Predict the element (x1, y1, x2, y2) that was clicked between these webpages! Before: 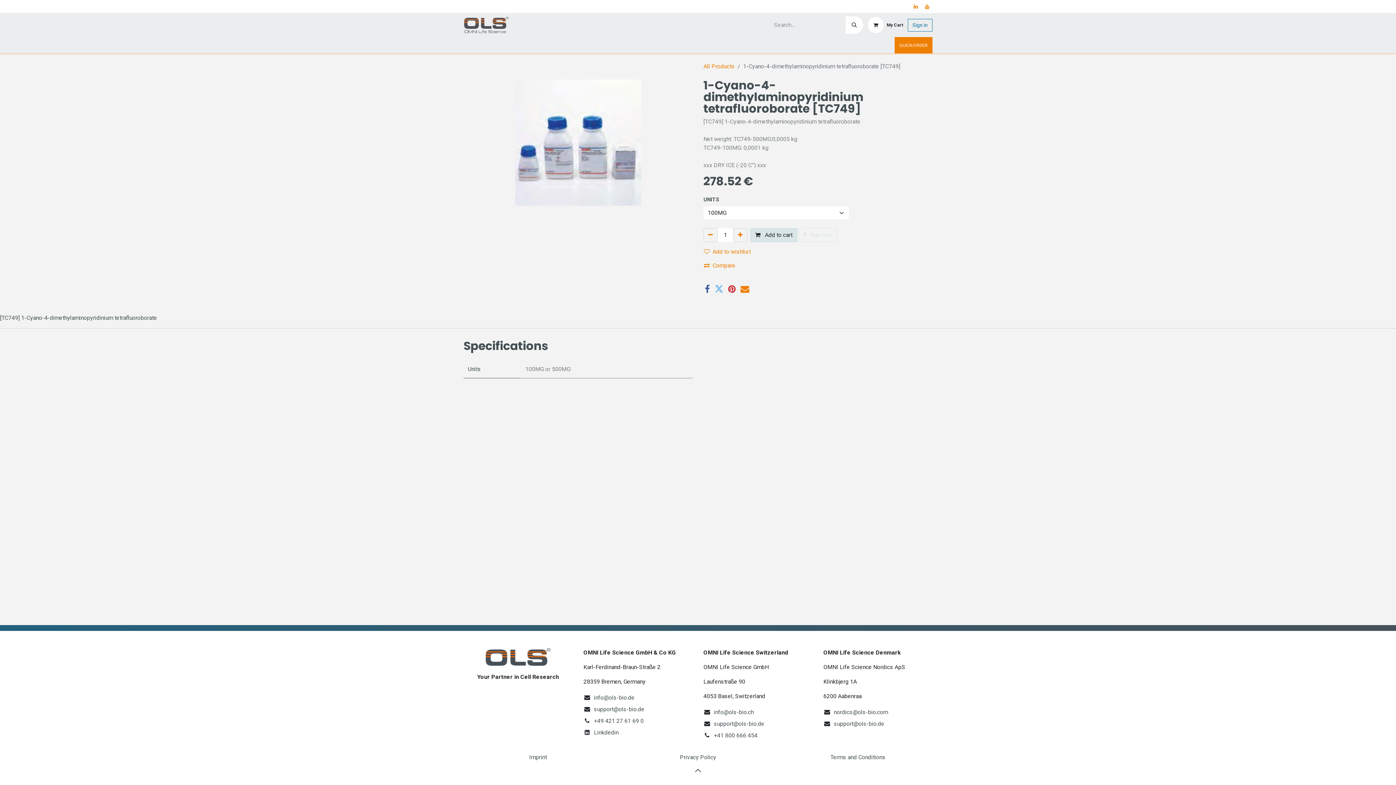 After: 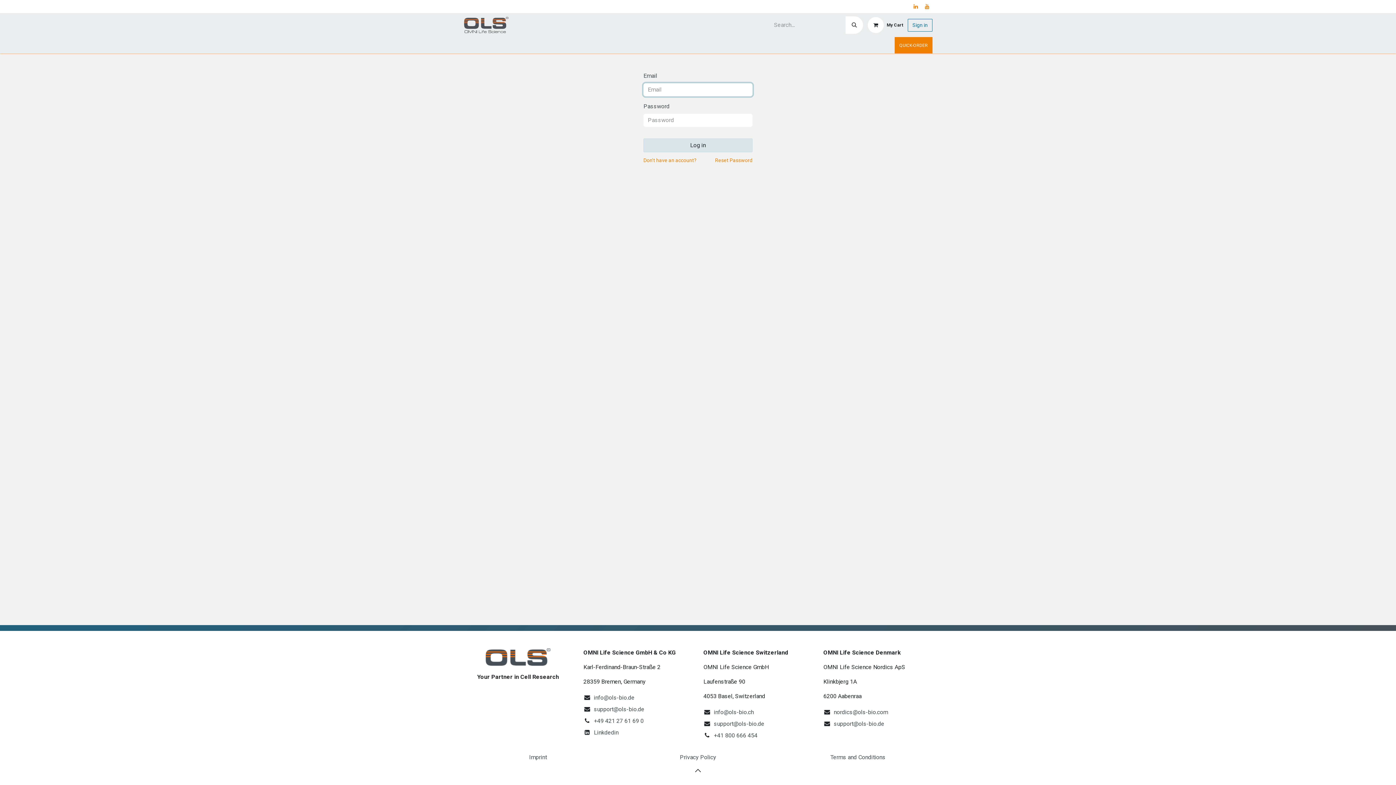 Action: bbox: (908, 18, 932, 31) label: Sign in